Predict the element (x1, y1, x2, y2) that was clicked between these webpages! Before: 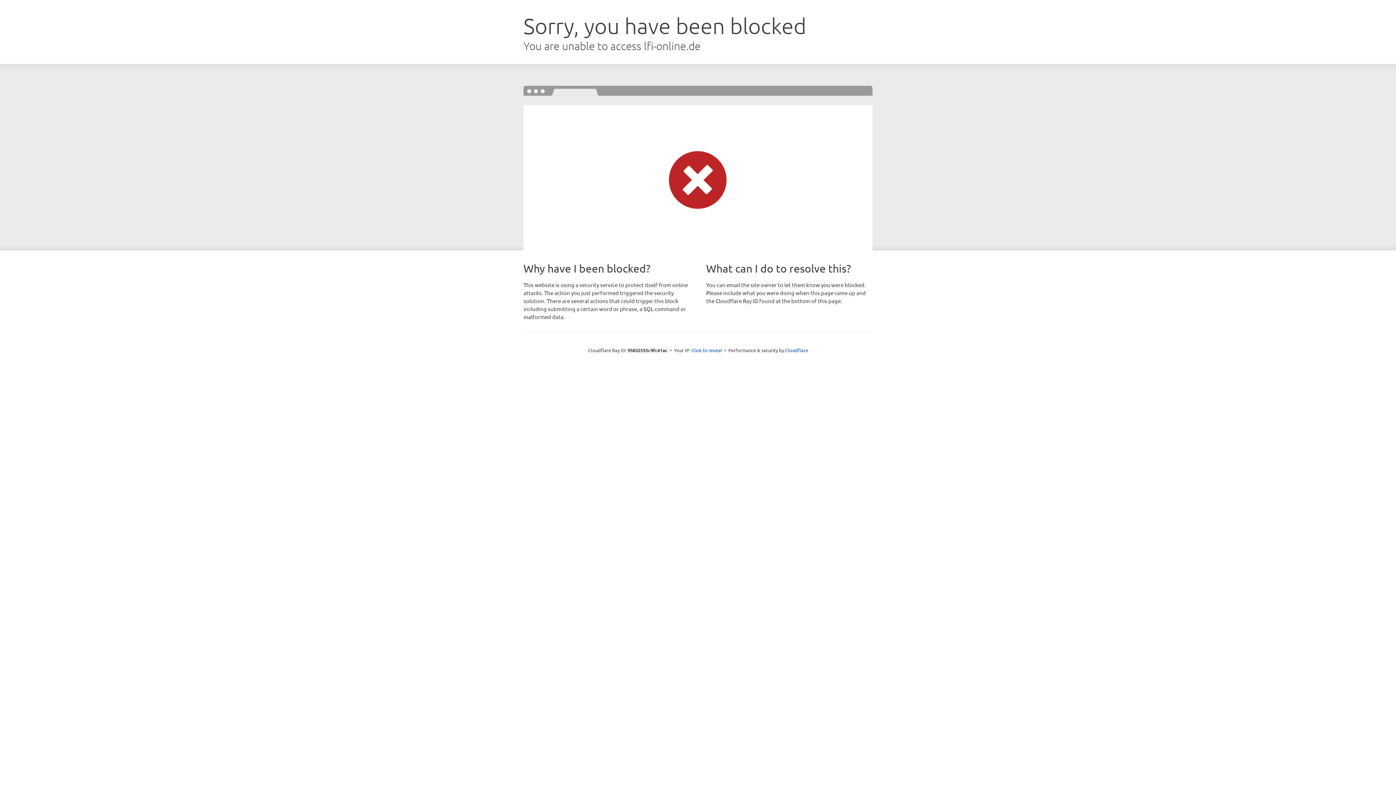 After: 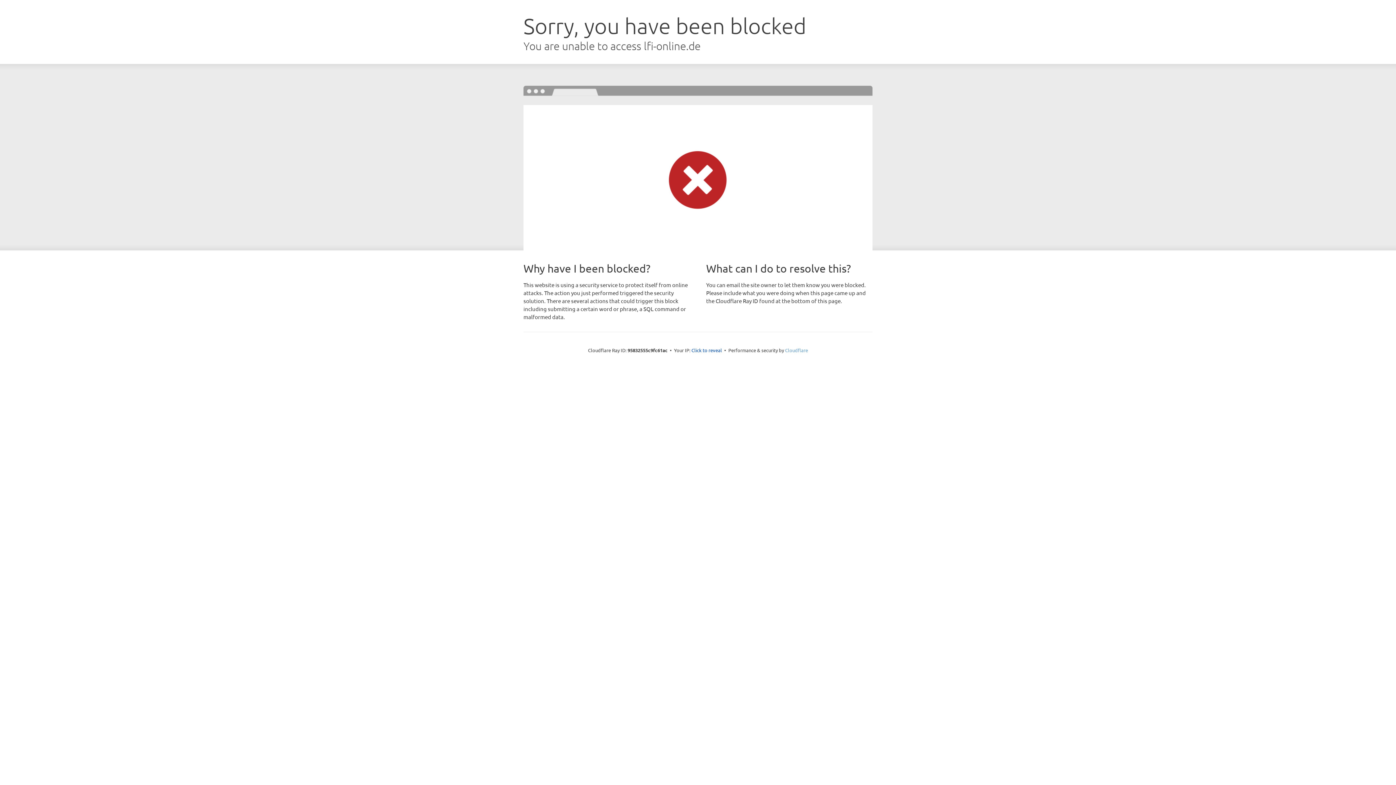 Action: bbox: (785, 347, 808, 353) label: Cloudflare